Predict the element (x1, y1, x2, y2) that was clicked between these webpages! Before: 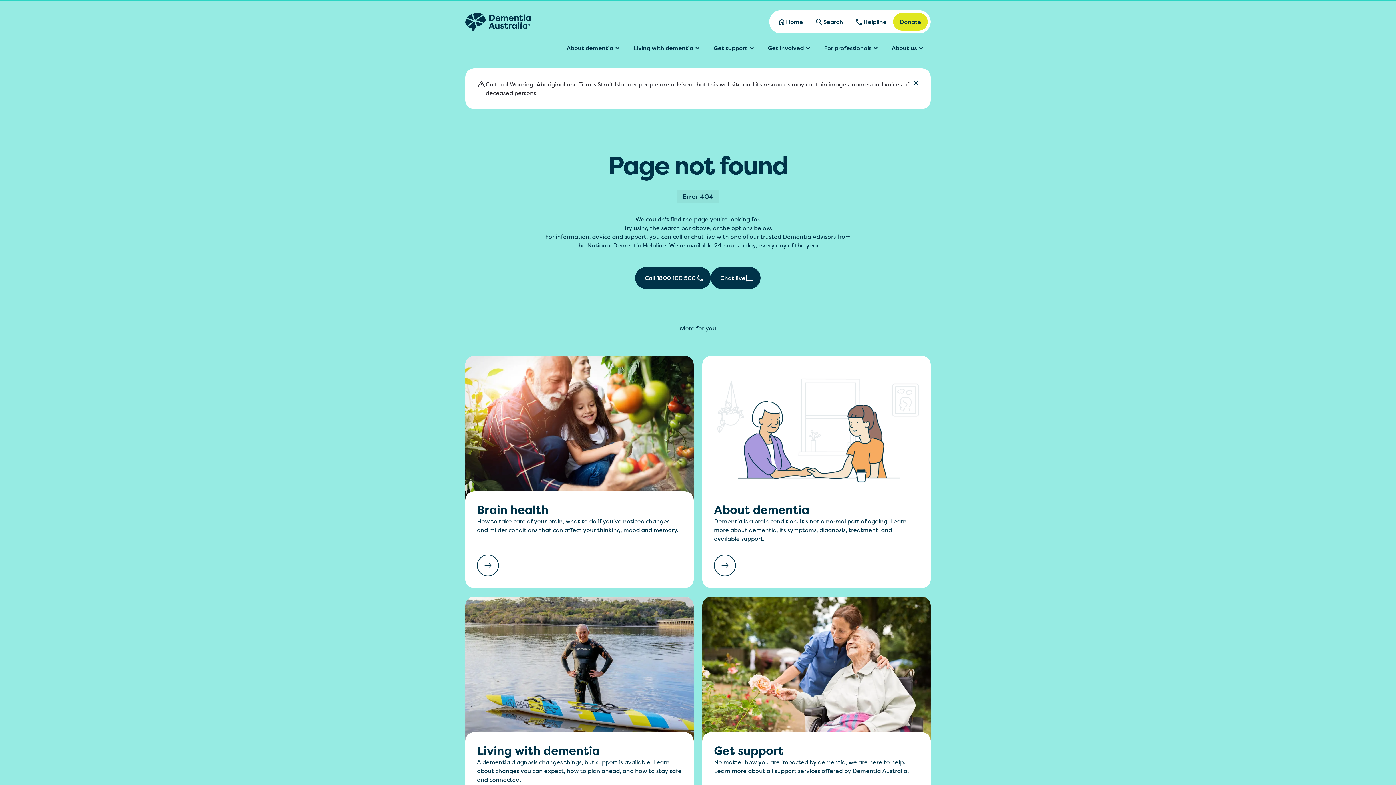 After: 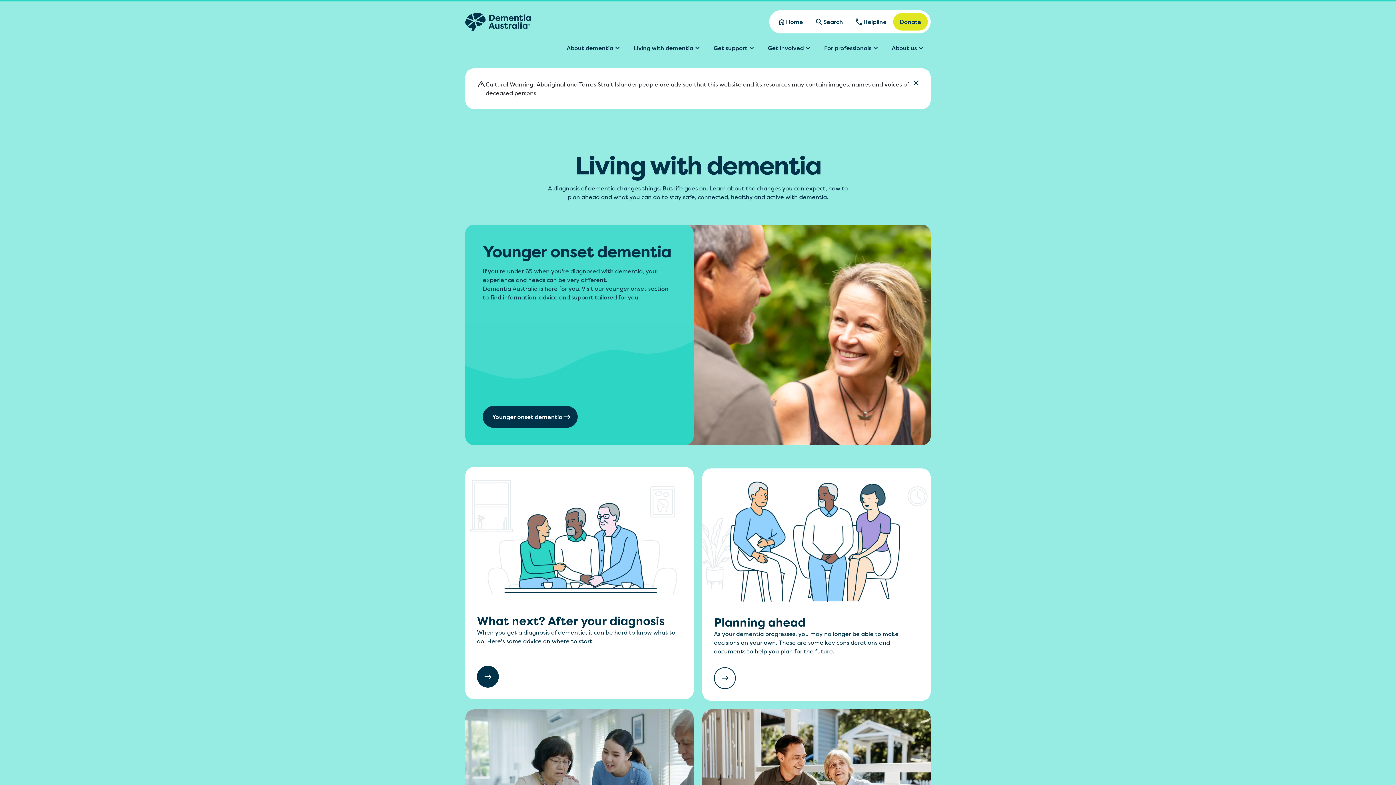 Action: bbox: (465, 597, 693, 829) label: Living with dementia

A dementia diagnosis changes things, but support is available. Learn about changes you can expect, how to plan ahead, and how to stay safe and connected.